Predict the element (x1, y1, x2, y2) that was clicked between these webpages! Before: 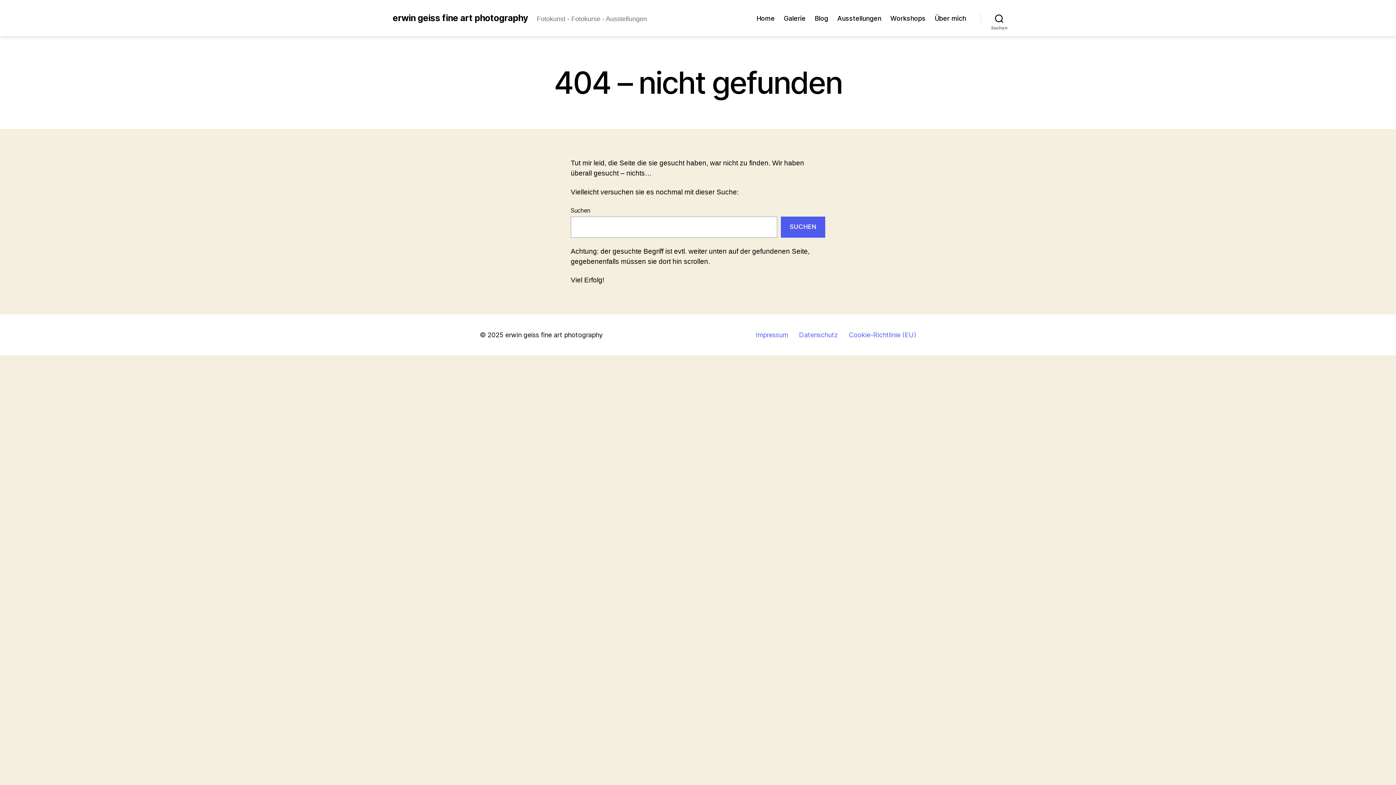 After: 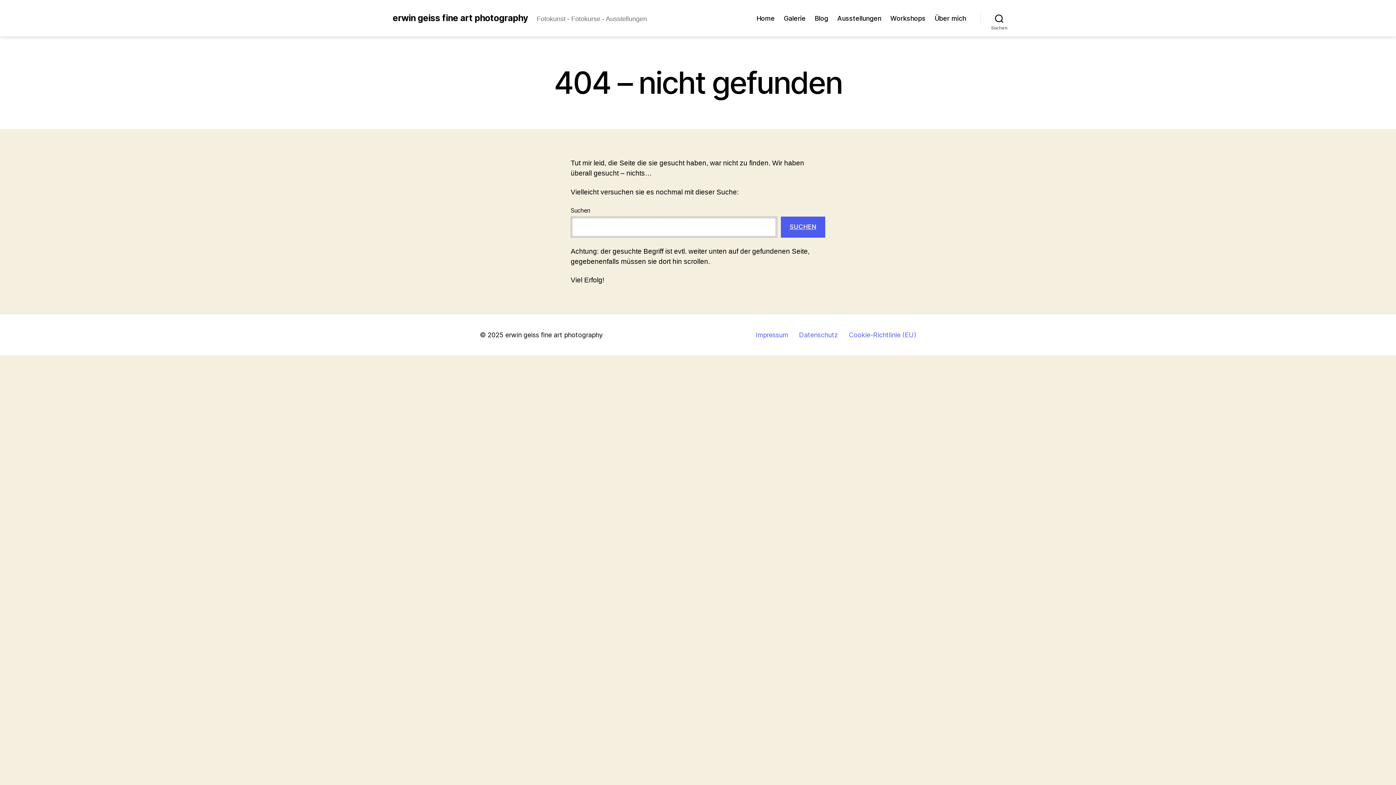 Action: bbox: (780, 216, 825, 237) label: Suchen